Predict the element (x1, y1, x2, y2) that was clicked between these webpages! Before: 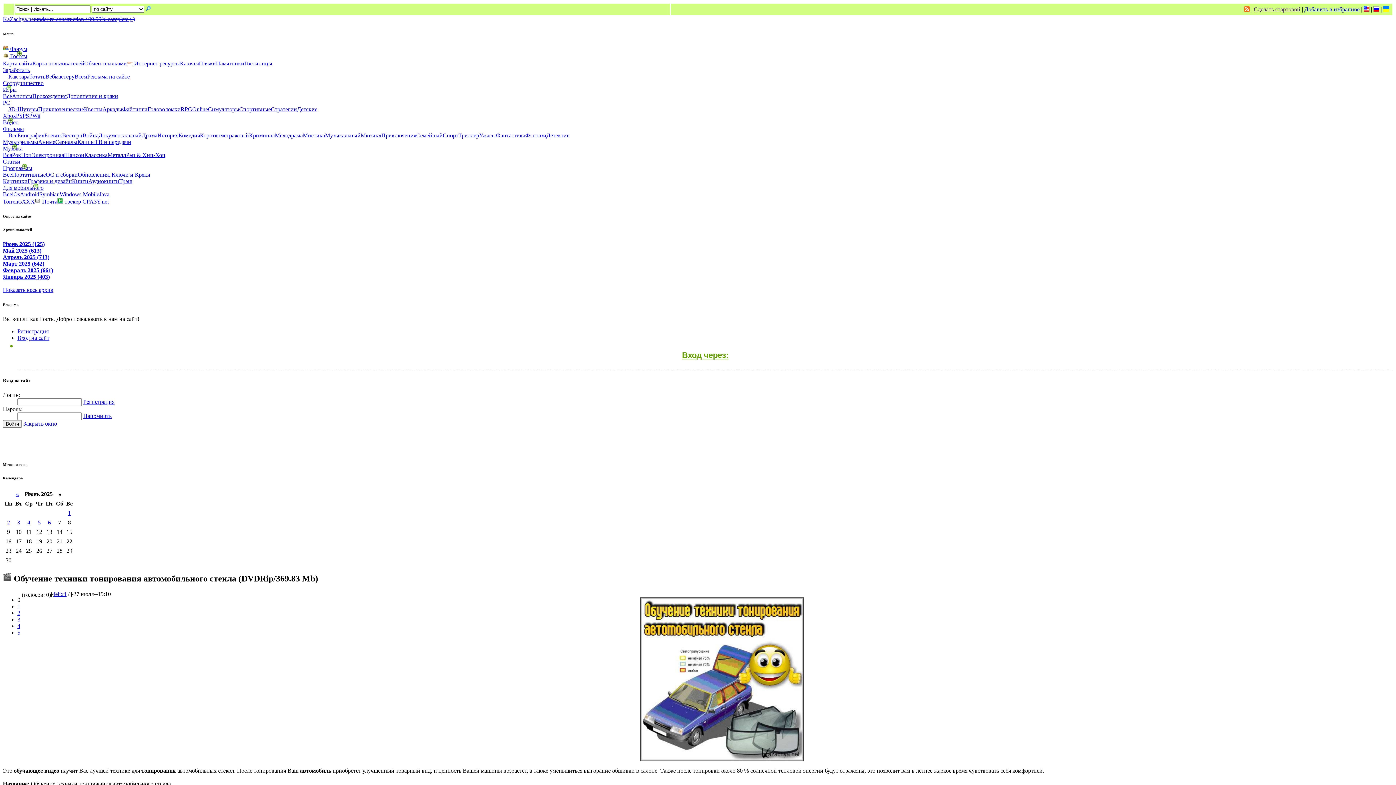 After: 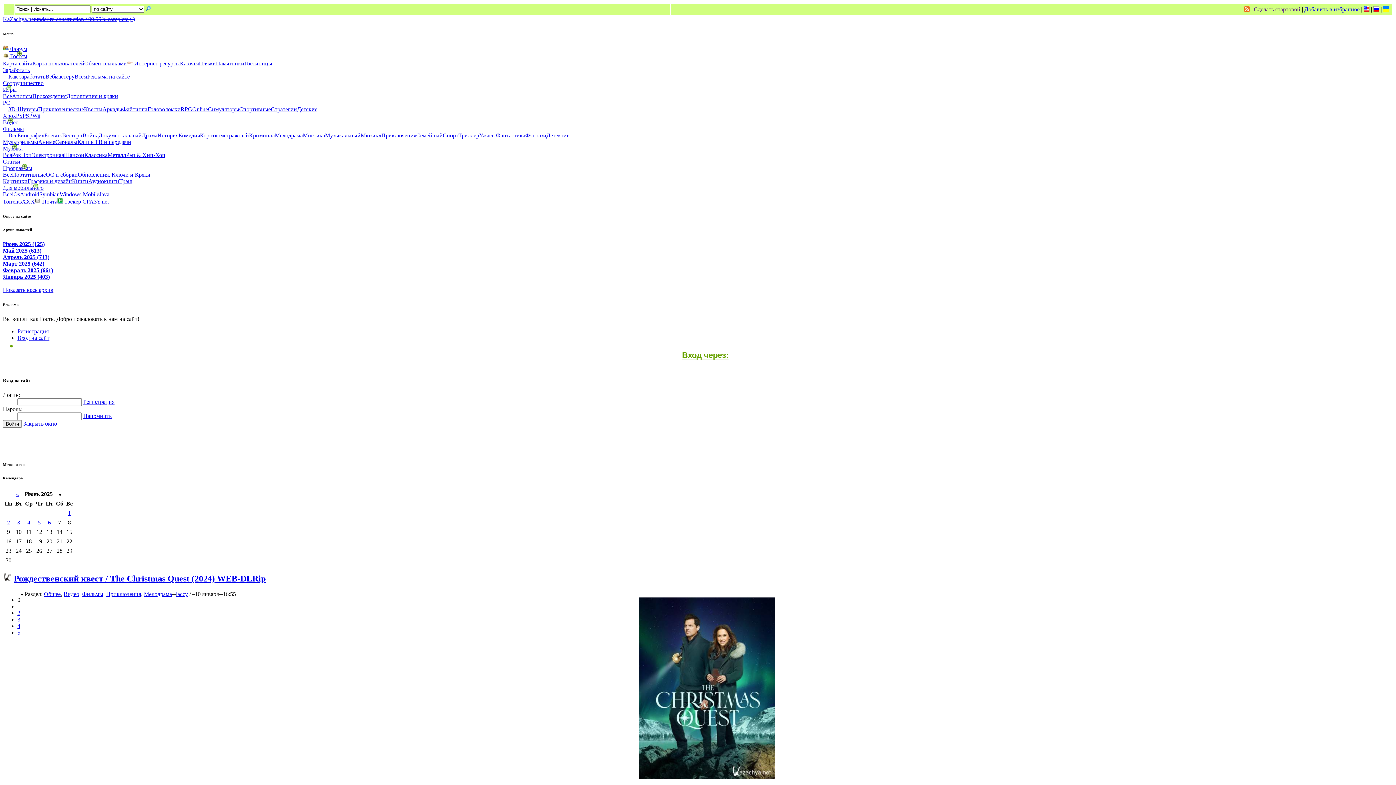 Action: label: Приключения bbox: (381, 132, 416, 138)